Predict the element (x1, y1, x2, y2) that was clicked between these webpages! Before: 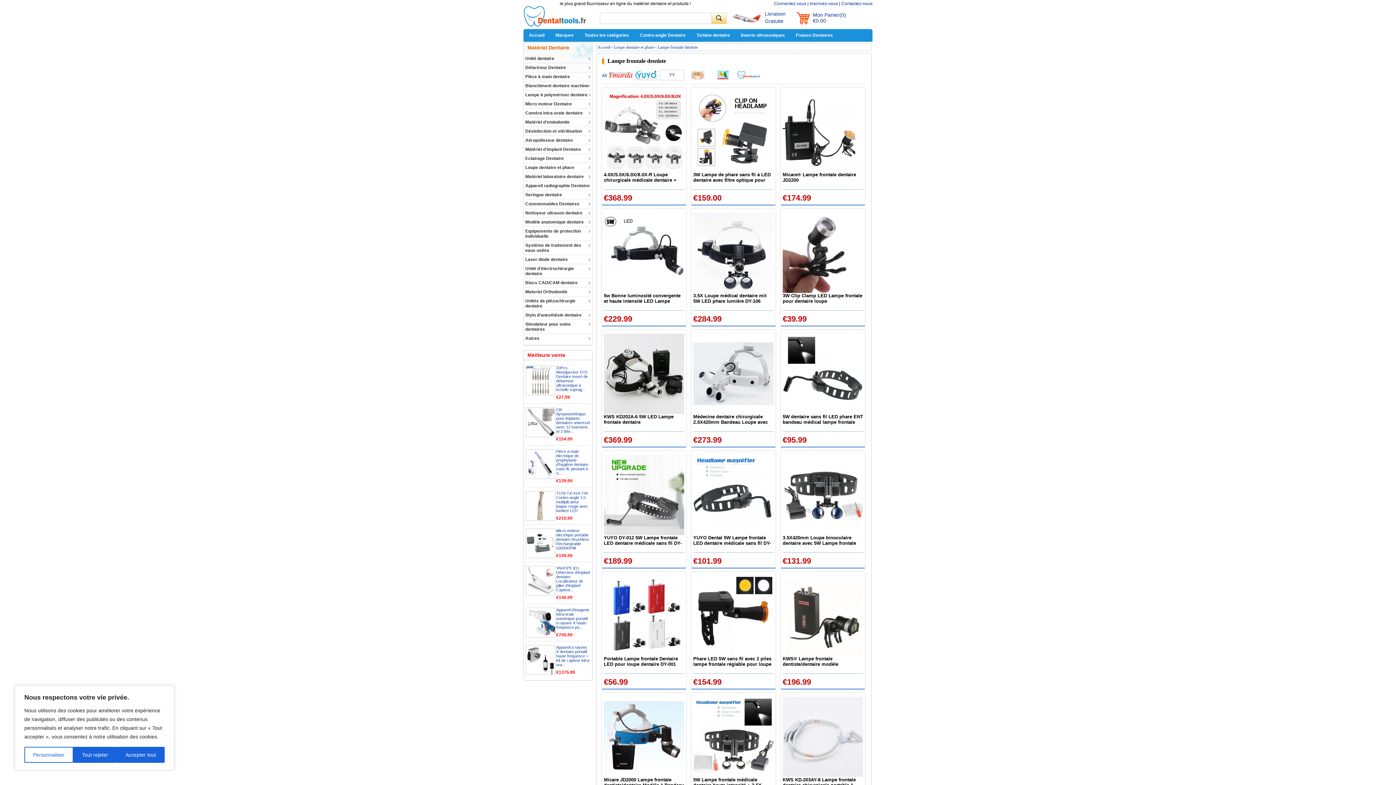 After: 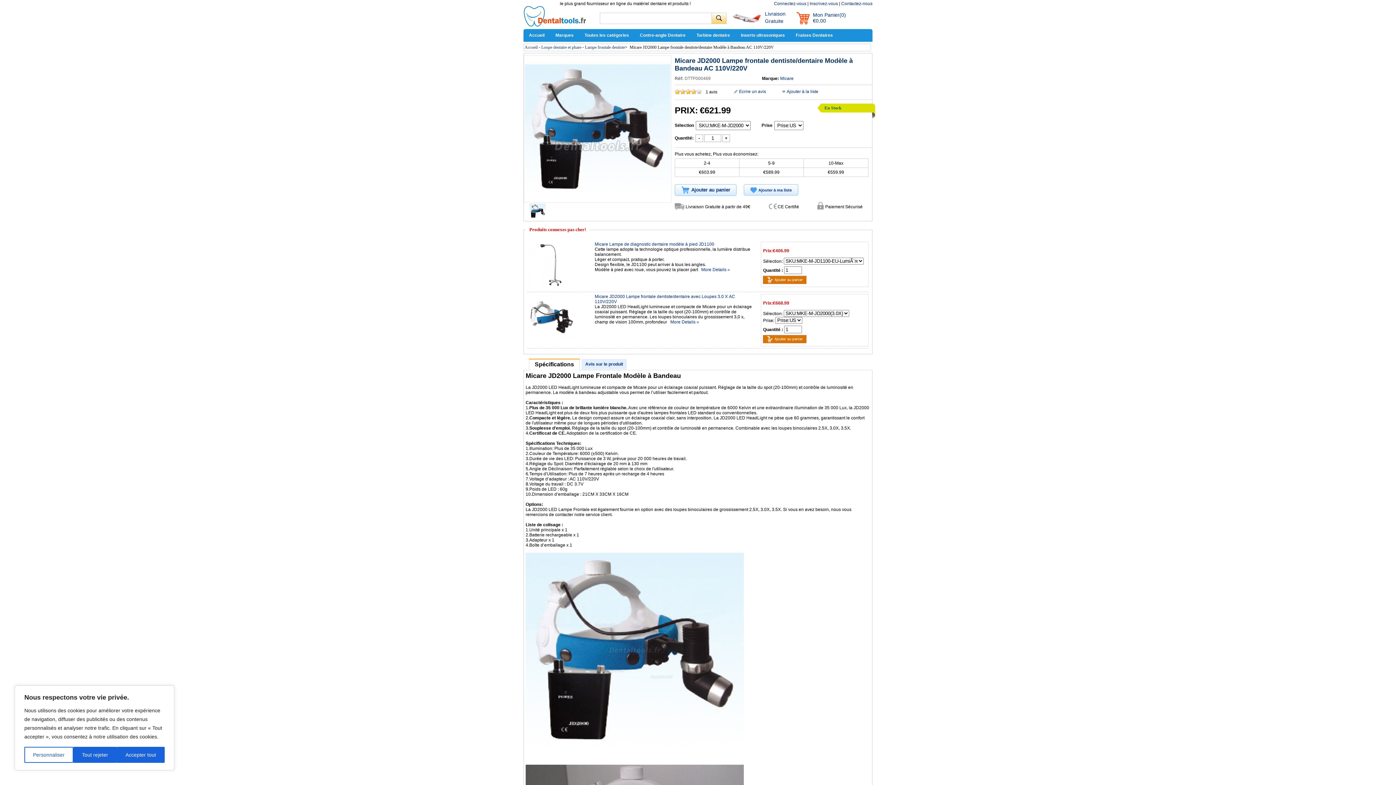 Action: bbox: (604, 777, 684, 788) label: Micare JD2000 Lampe frontale dentiste/dentaire Modèle à Bandeau AC 110V/220V